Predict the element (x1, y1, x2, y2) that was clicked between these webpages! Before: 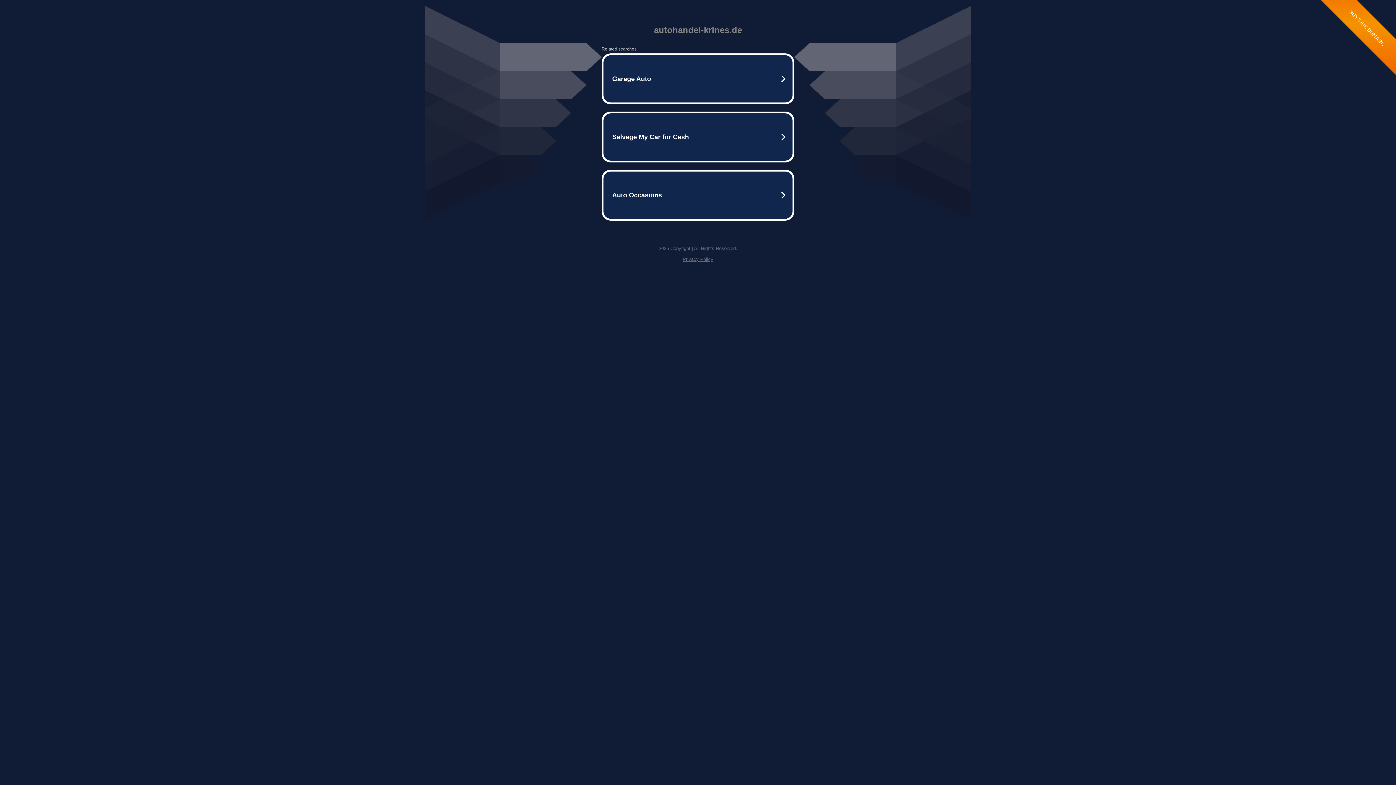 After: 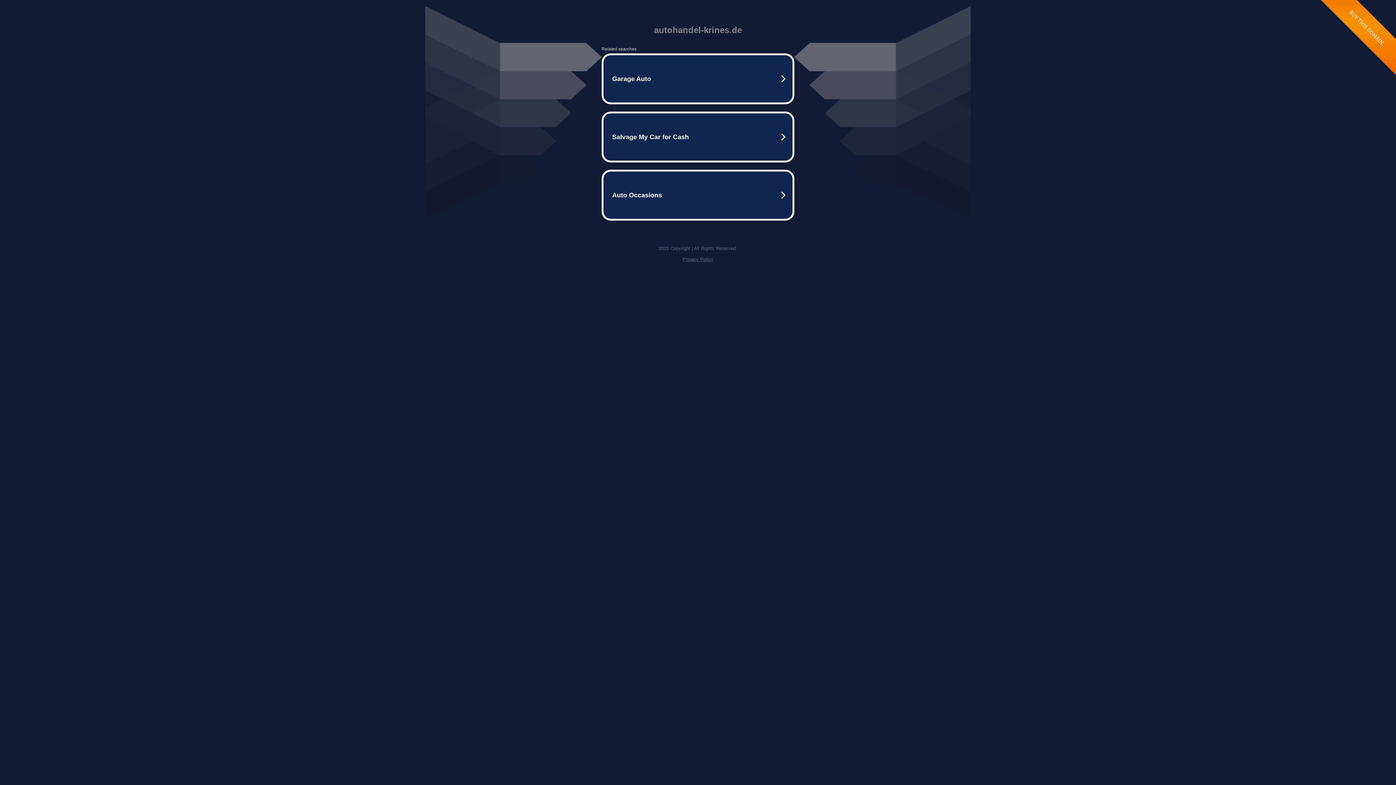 Action: label: Privacy Policy bbox: (682, 256, 713, 262)